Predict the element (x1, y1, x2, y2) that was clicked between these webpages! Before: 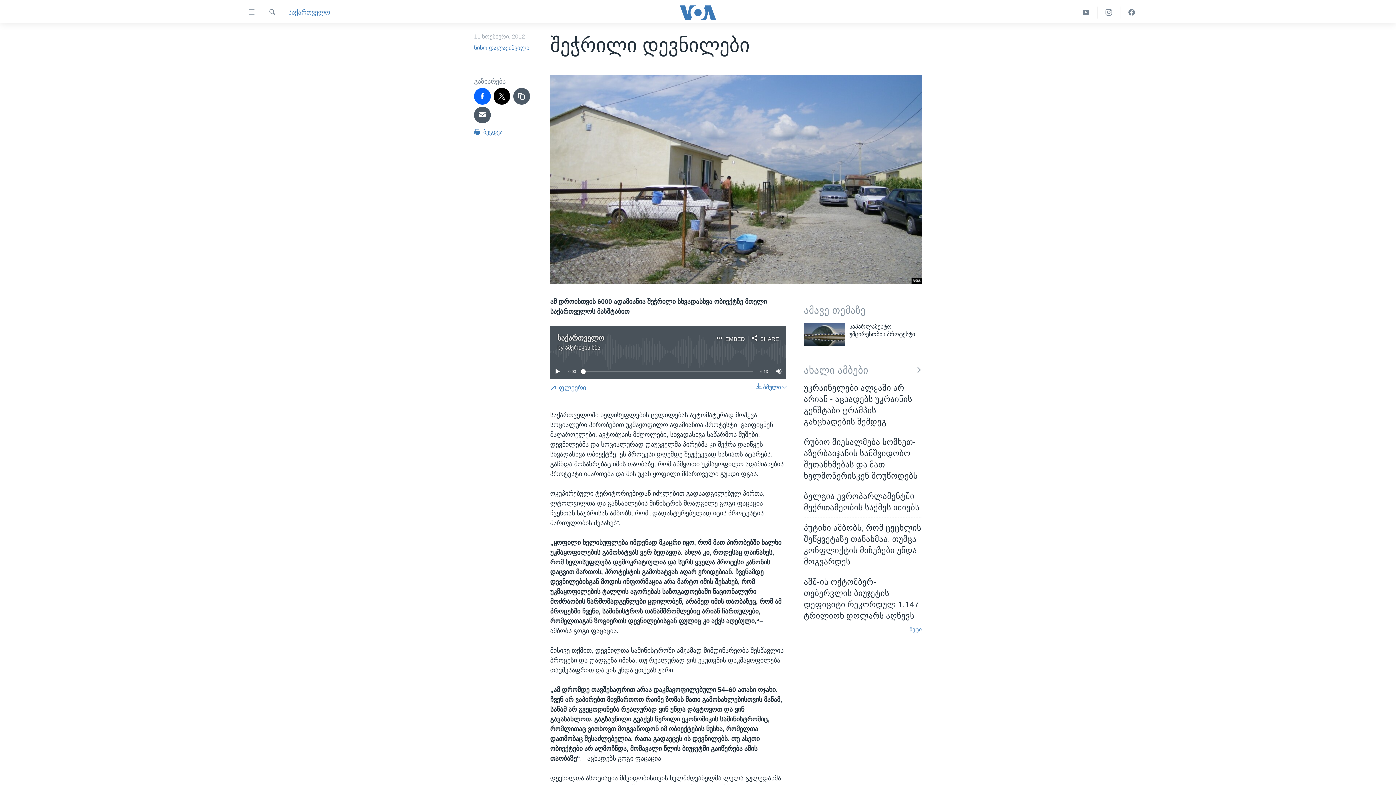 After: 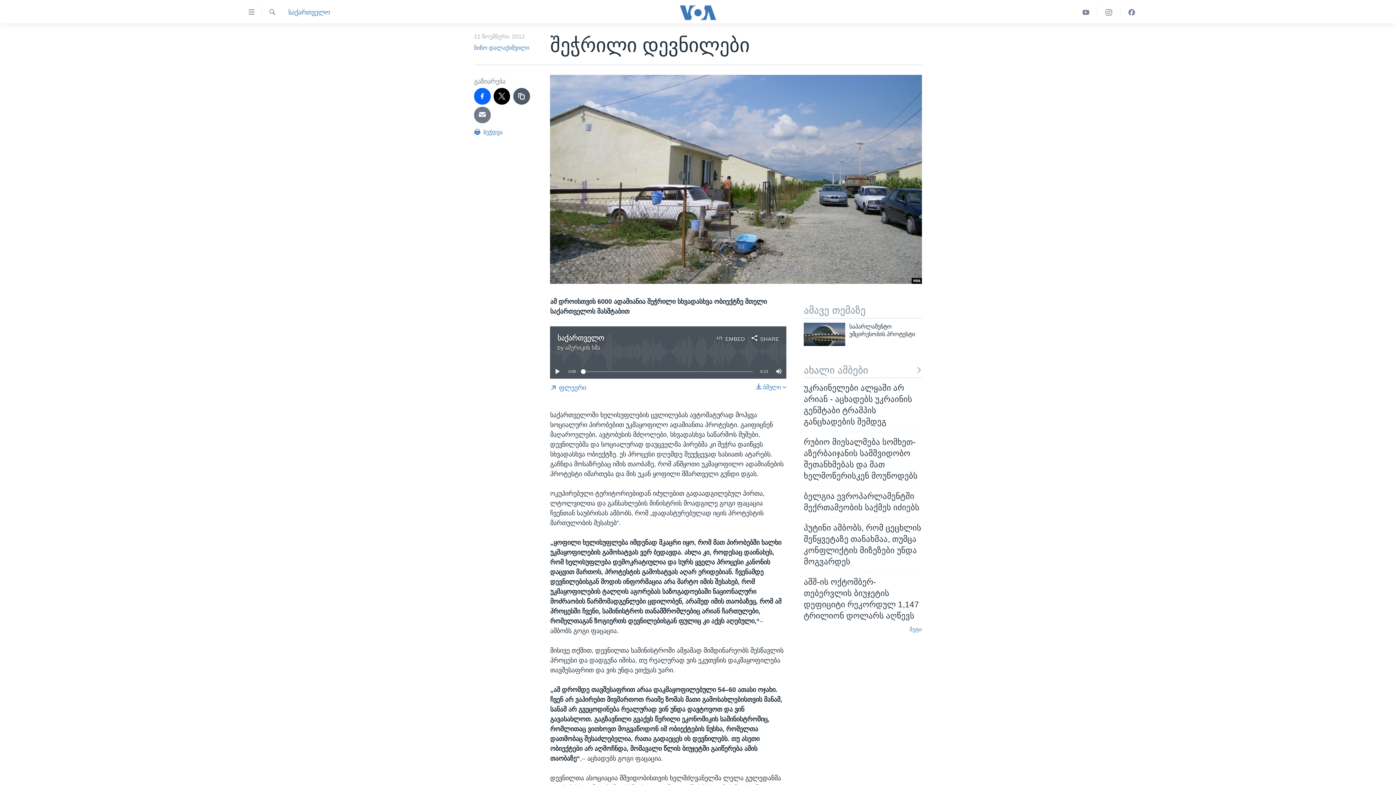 Action: bbox: (474, 106, 490, 123)